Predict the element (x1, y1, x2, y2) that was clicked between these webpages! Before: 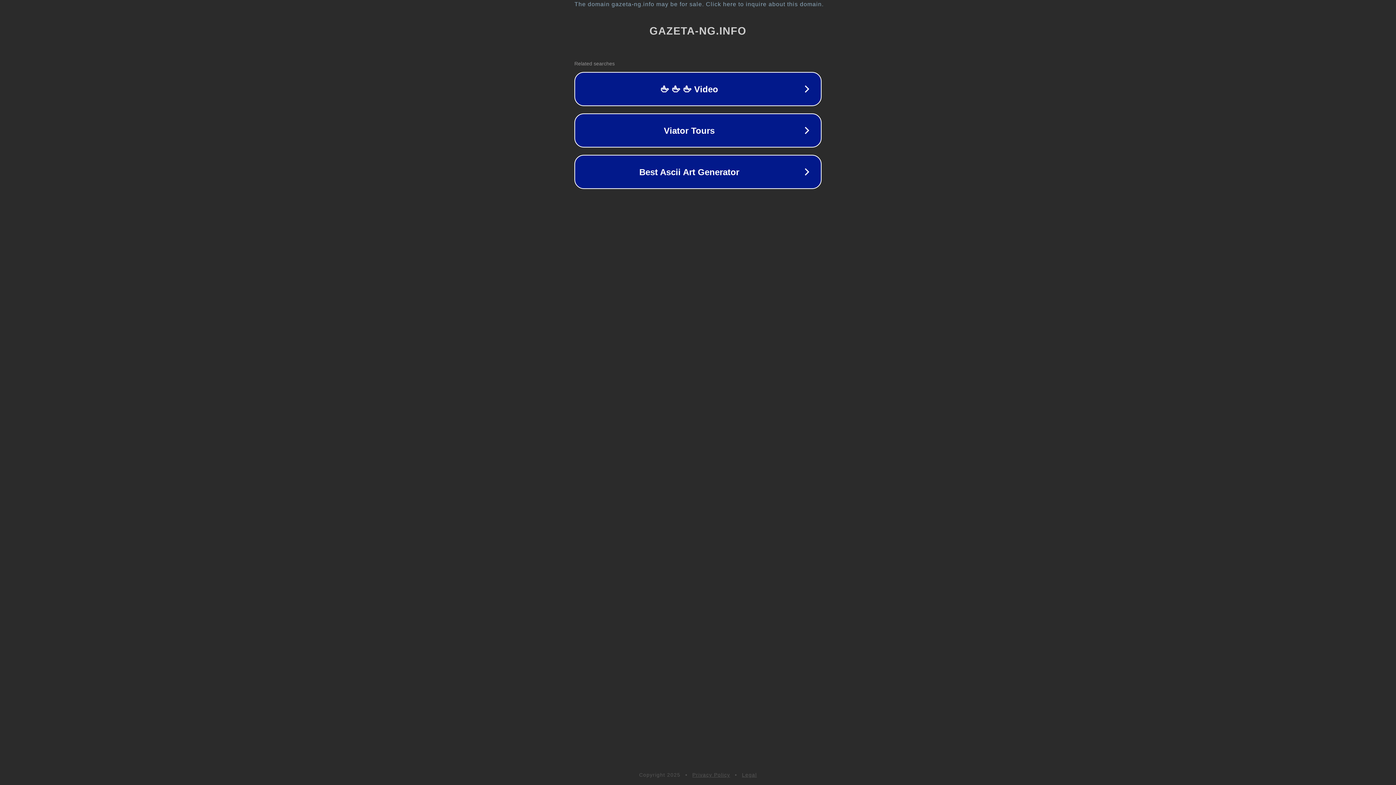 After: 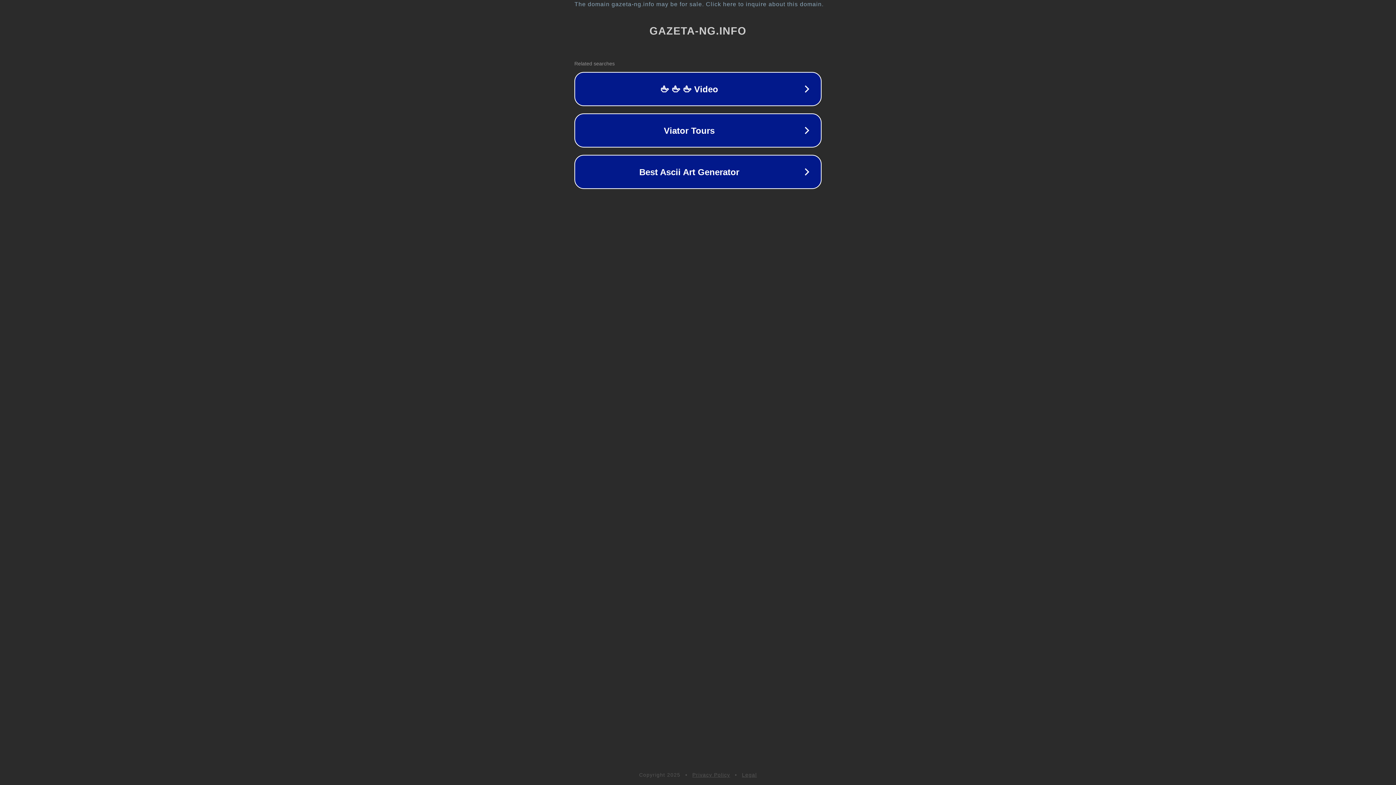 Action: bbox: (692, 772, 730, 778) label: Privacy Policy